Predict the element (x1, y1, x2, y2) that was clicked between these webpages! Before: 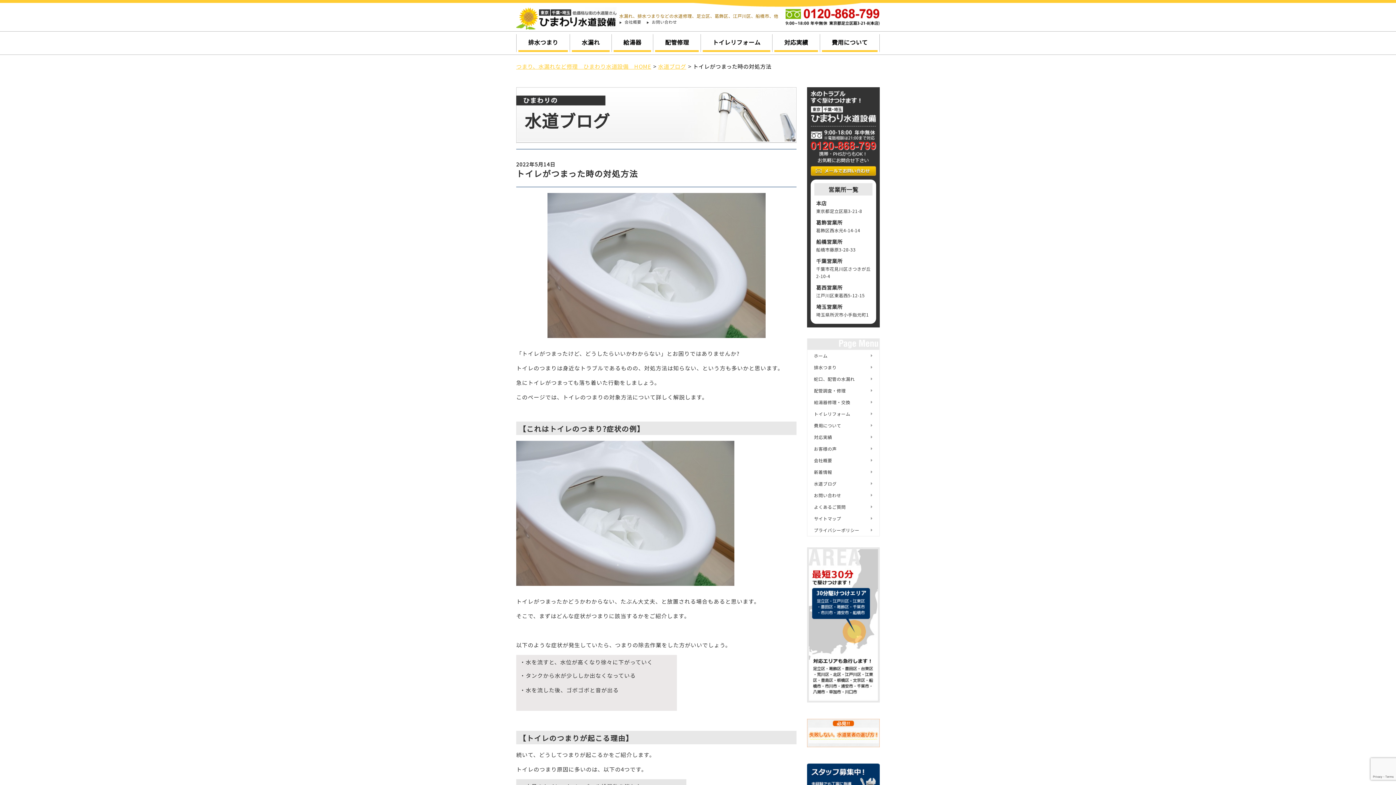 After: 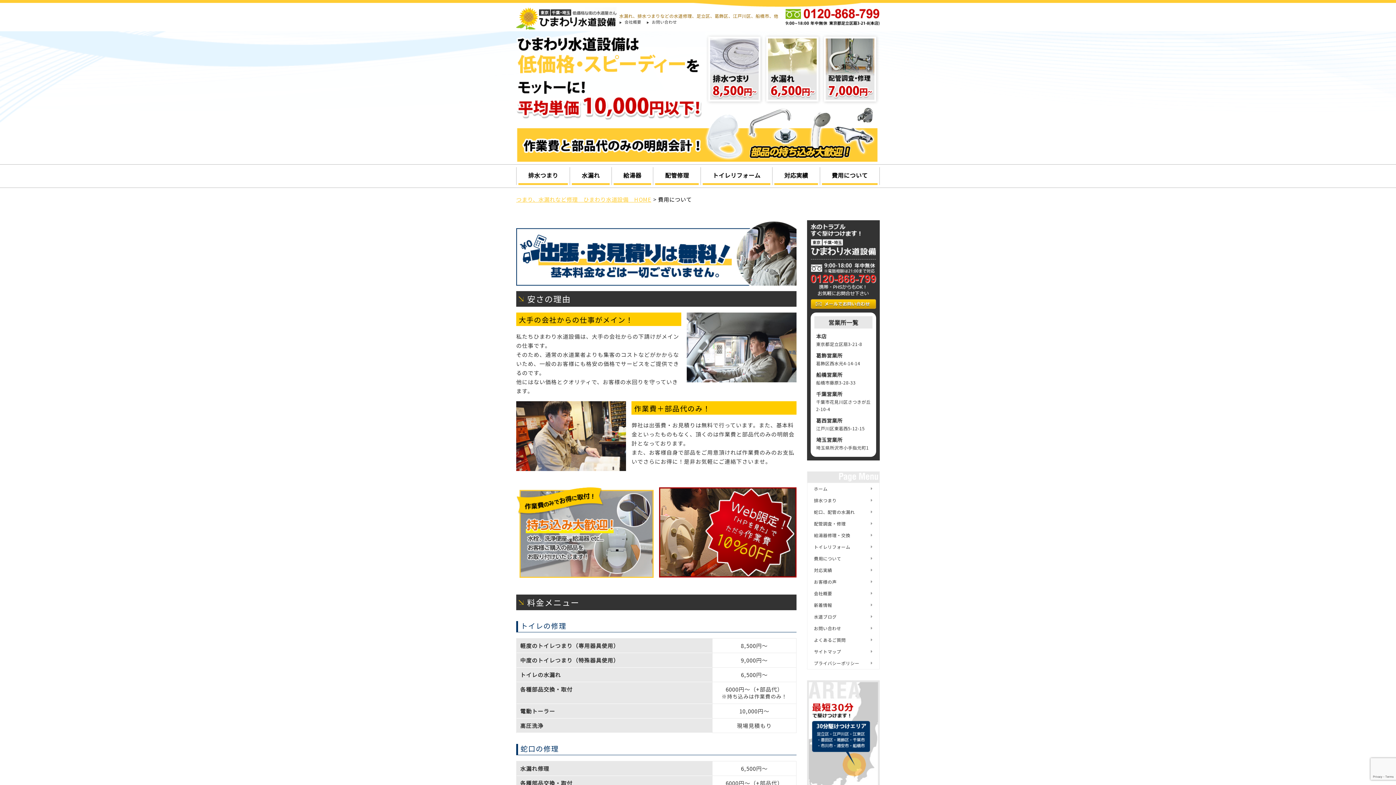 Action: bbox: (807, 745, 880, 752)